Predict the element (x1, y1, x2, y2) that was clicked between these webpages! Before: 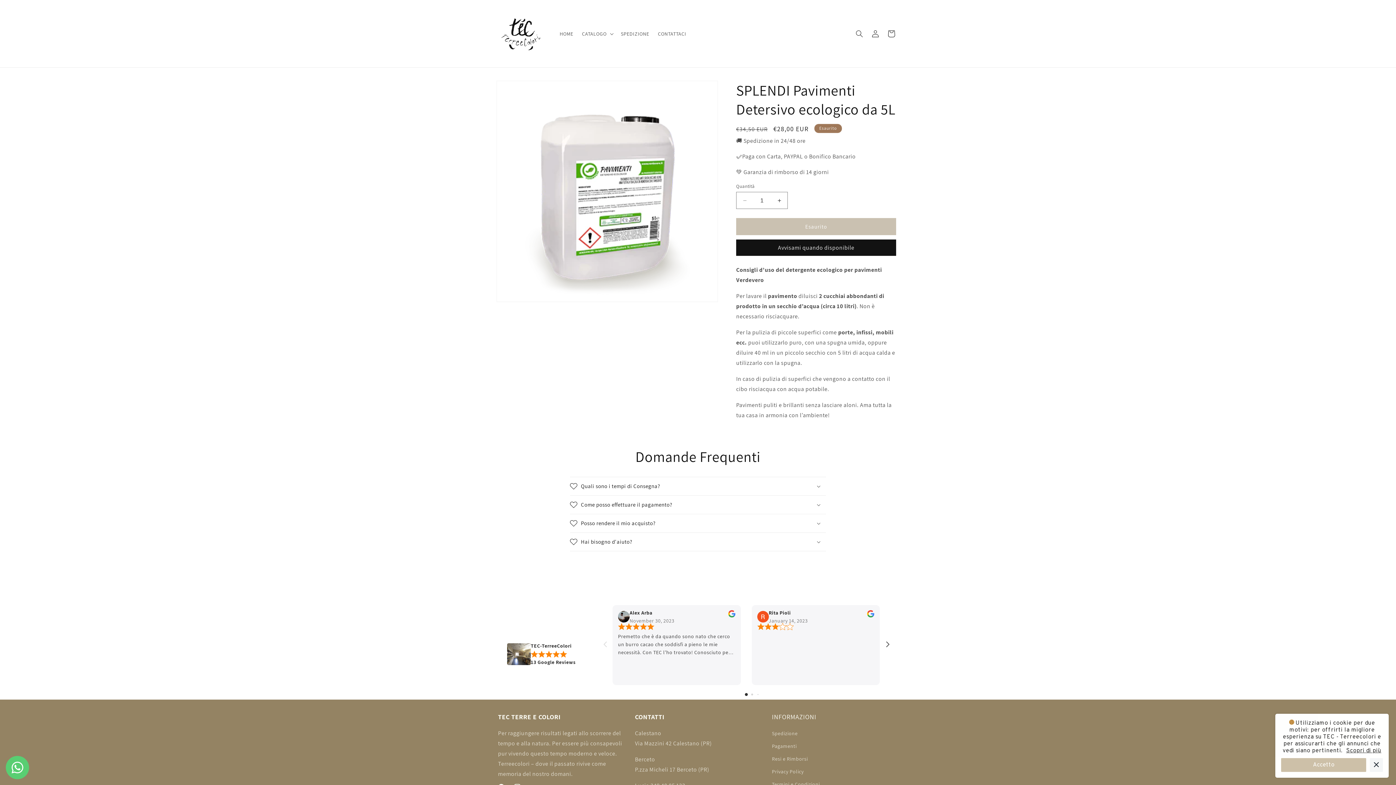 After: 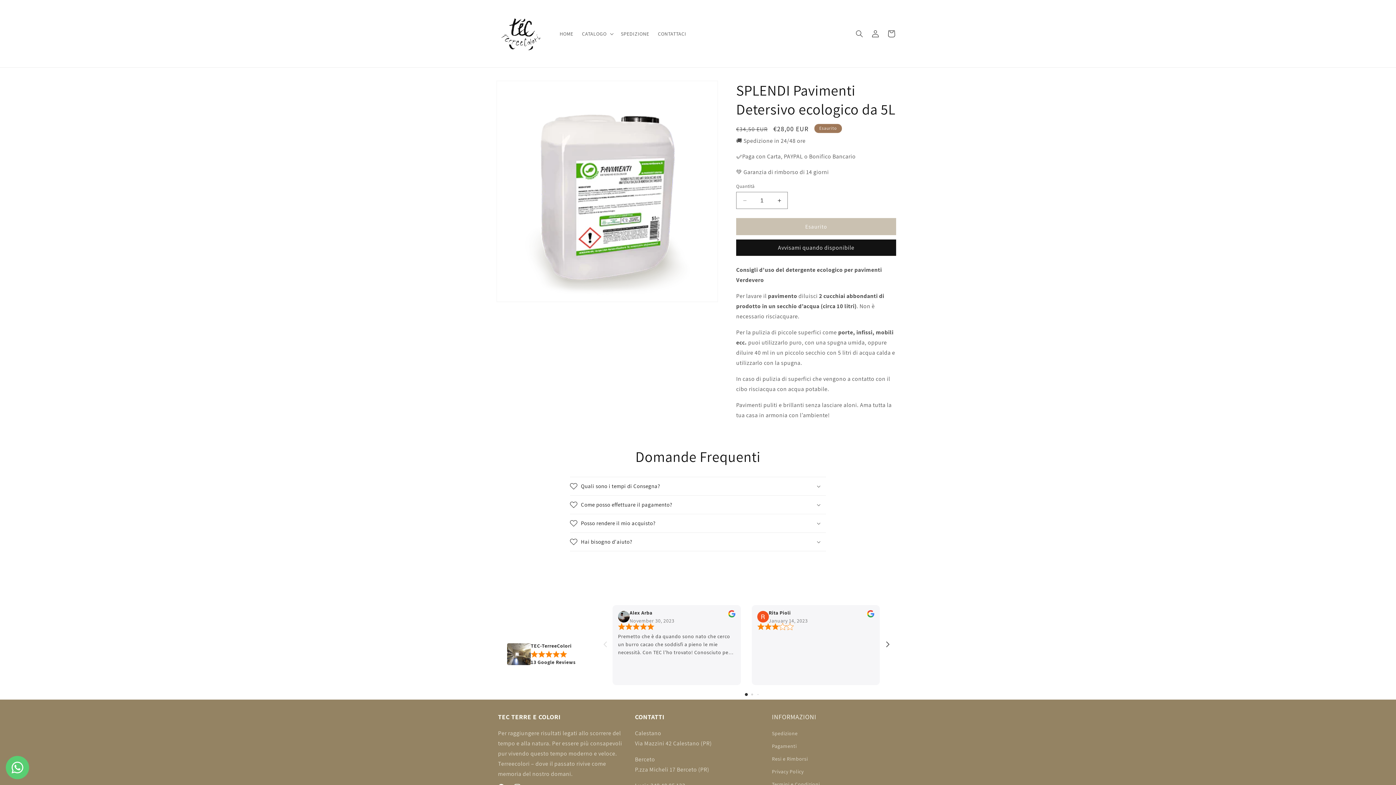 Action: label: Accetto bbox: (1281, 758, 1366, 772)